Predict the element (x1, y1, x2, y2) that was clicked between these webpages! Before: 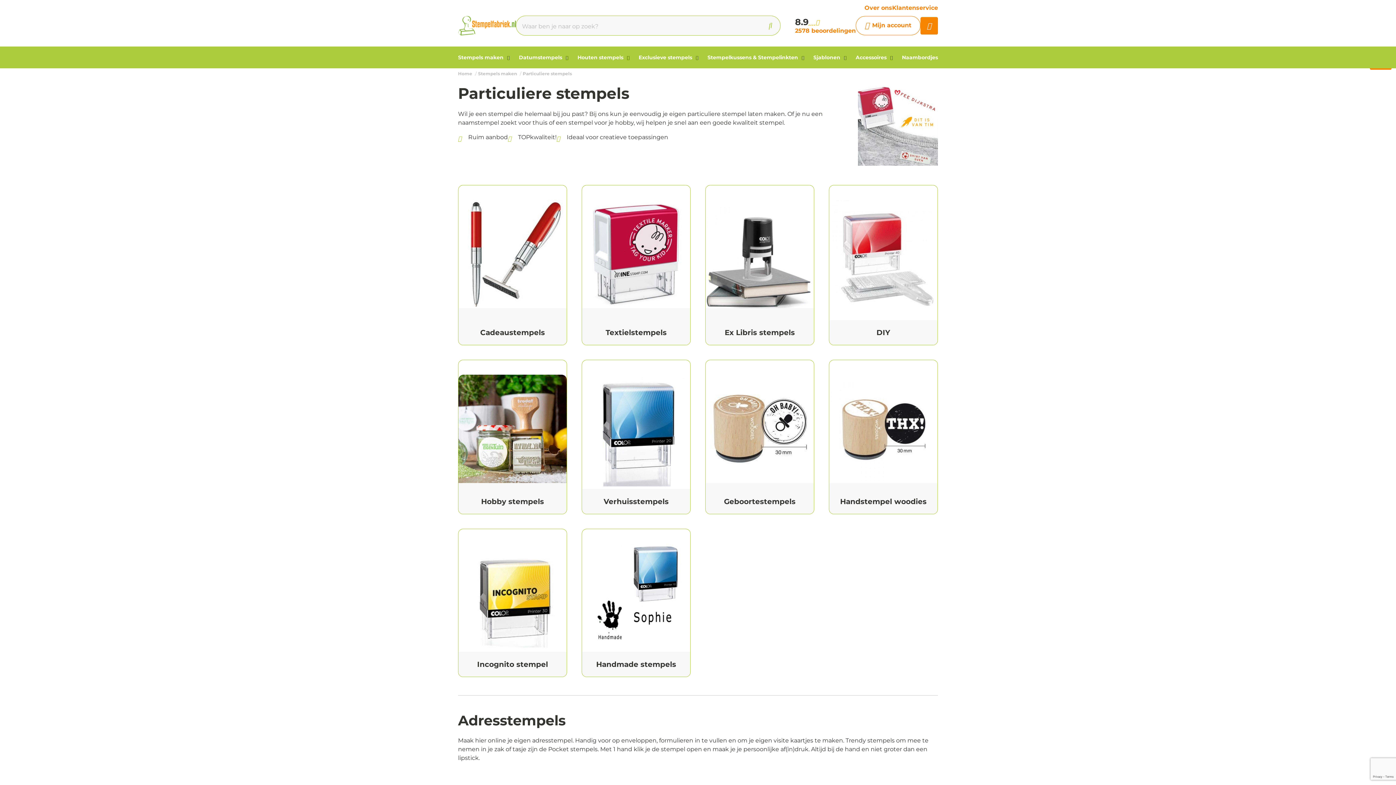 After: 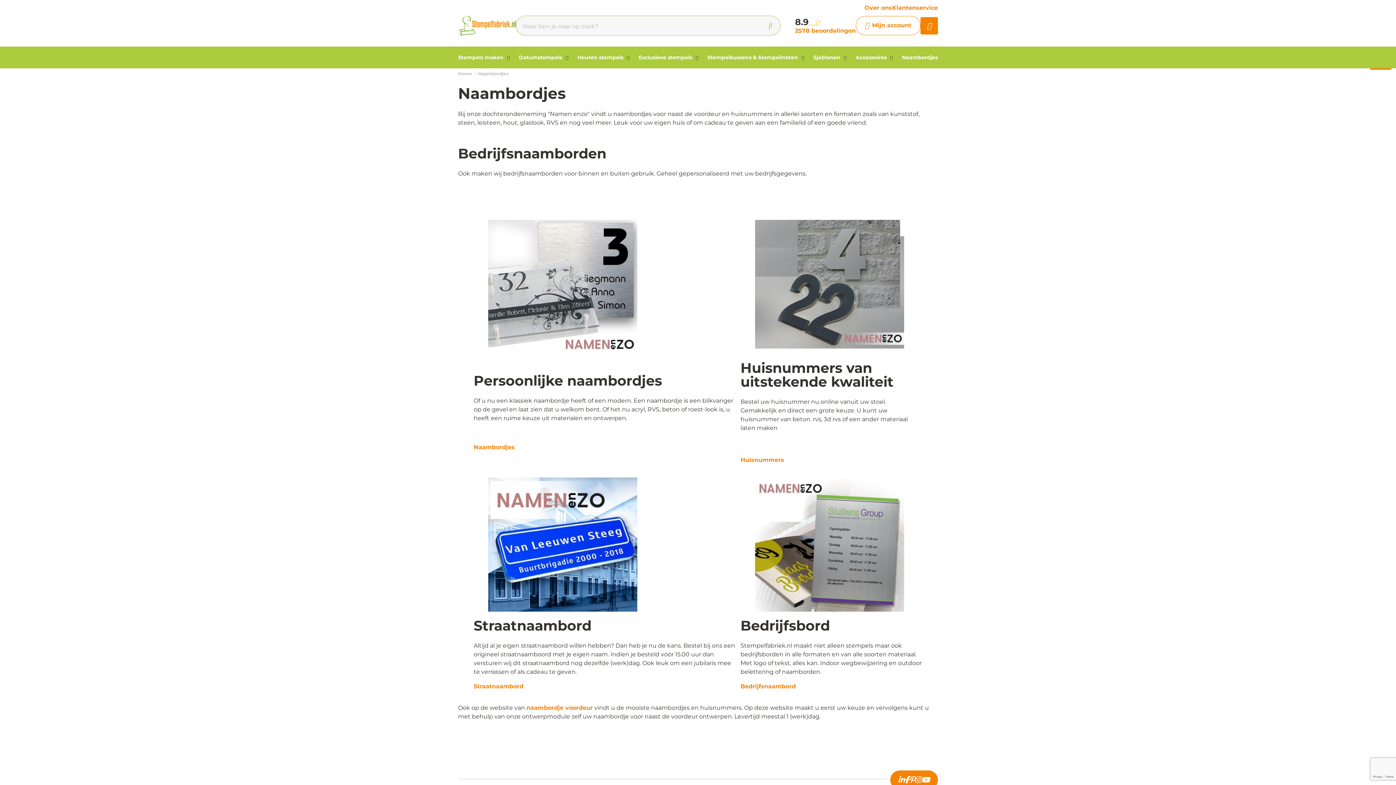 Action: bbox: (898, 46, 938, 68) label: Naambordjes